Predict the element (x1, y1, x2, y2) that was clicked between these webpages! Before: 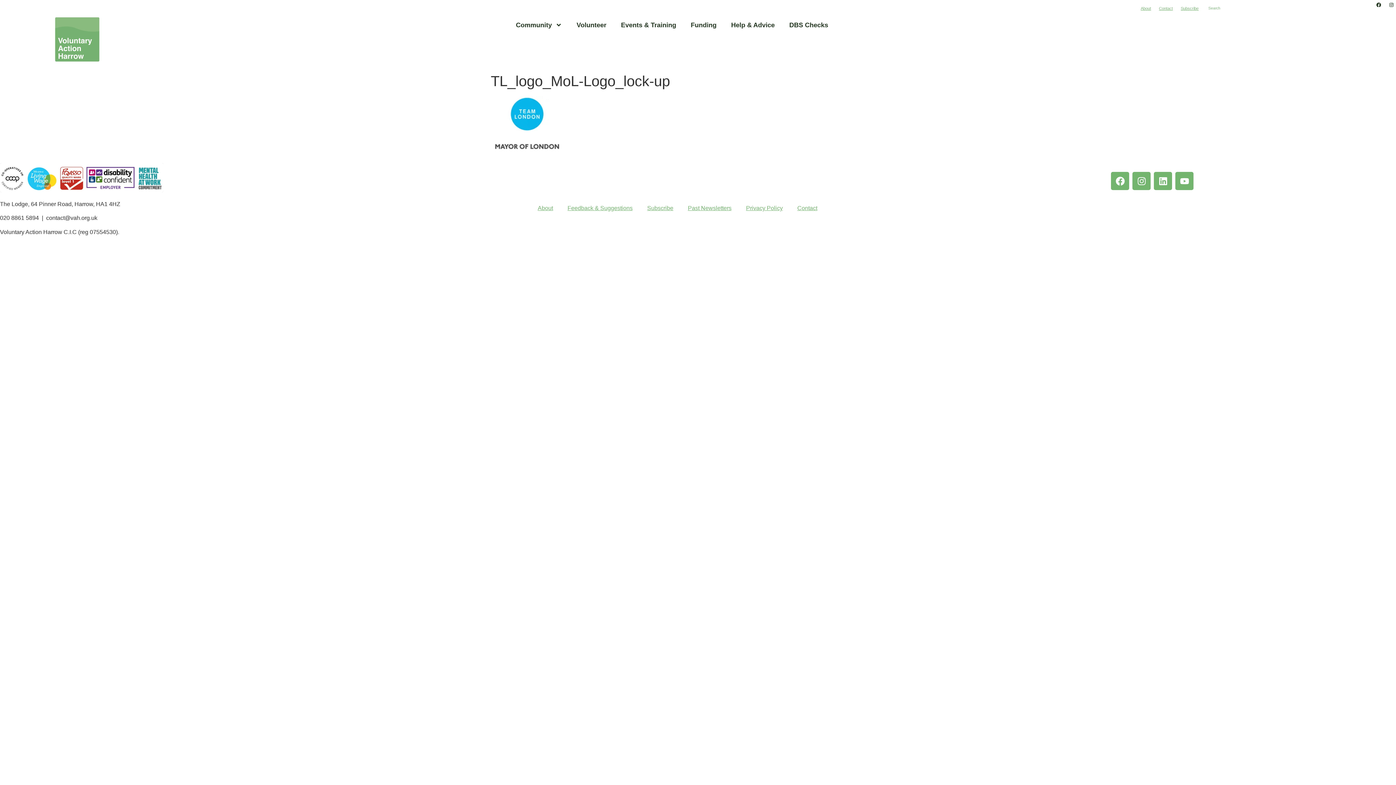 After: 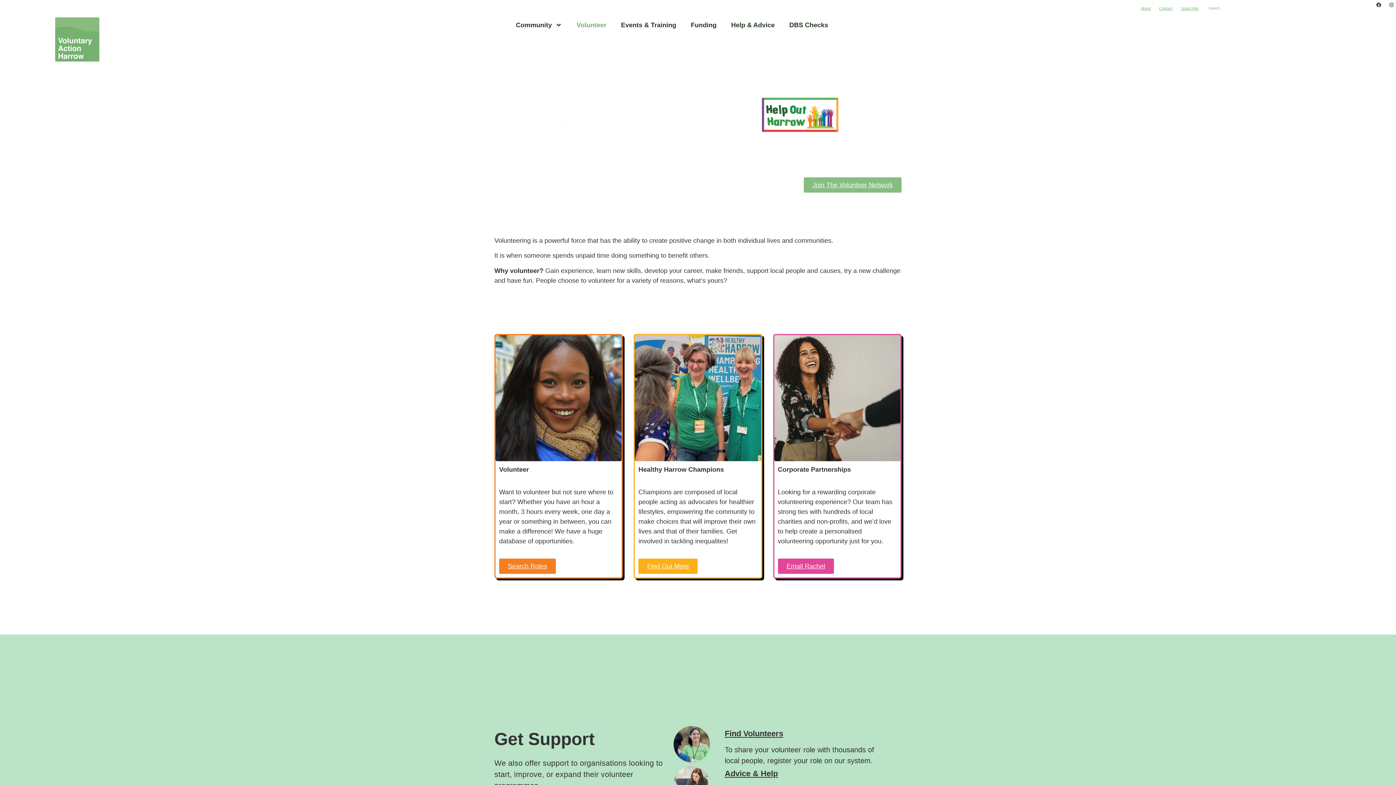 Action: bbox: (569, 16, 613, 33) label: Volunteer